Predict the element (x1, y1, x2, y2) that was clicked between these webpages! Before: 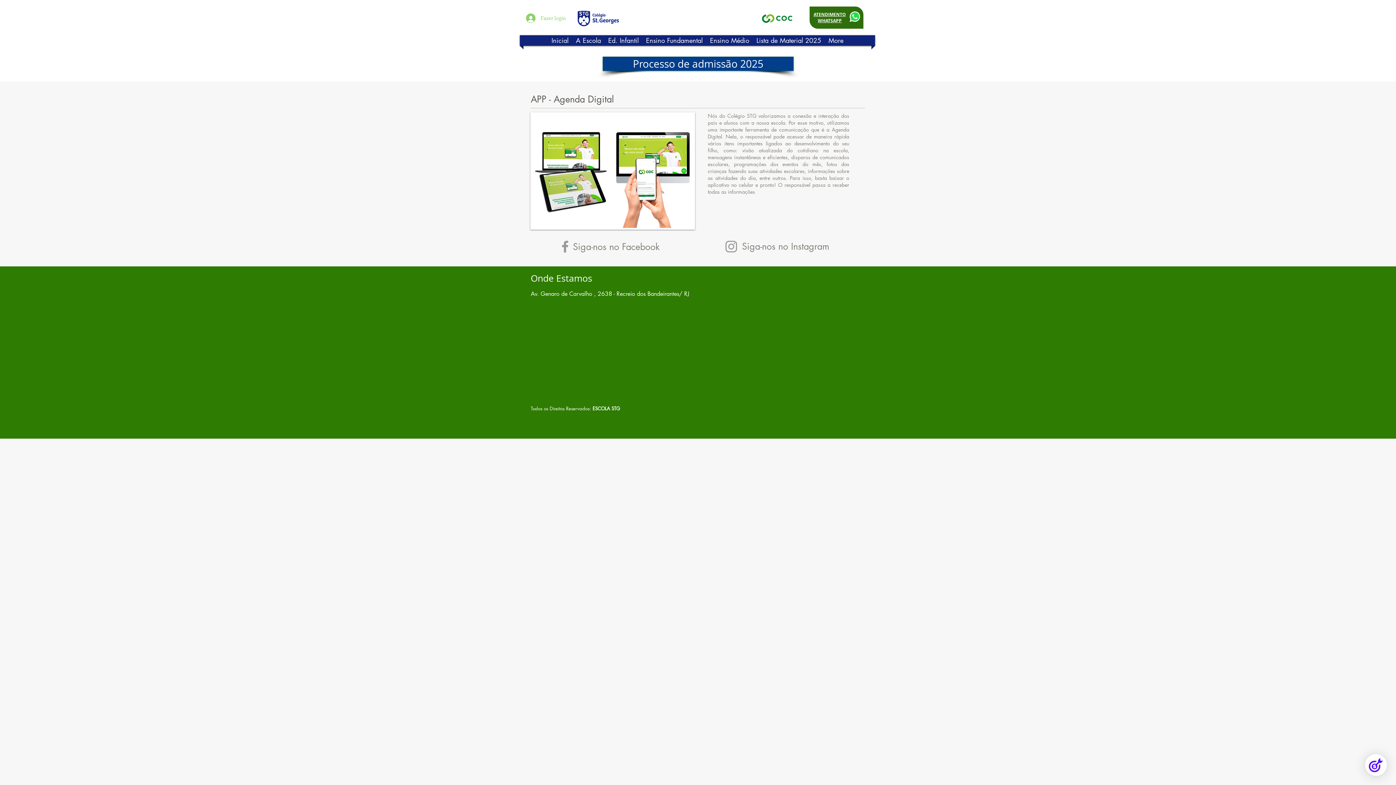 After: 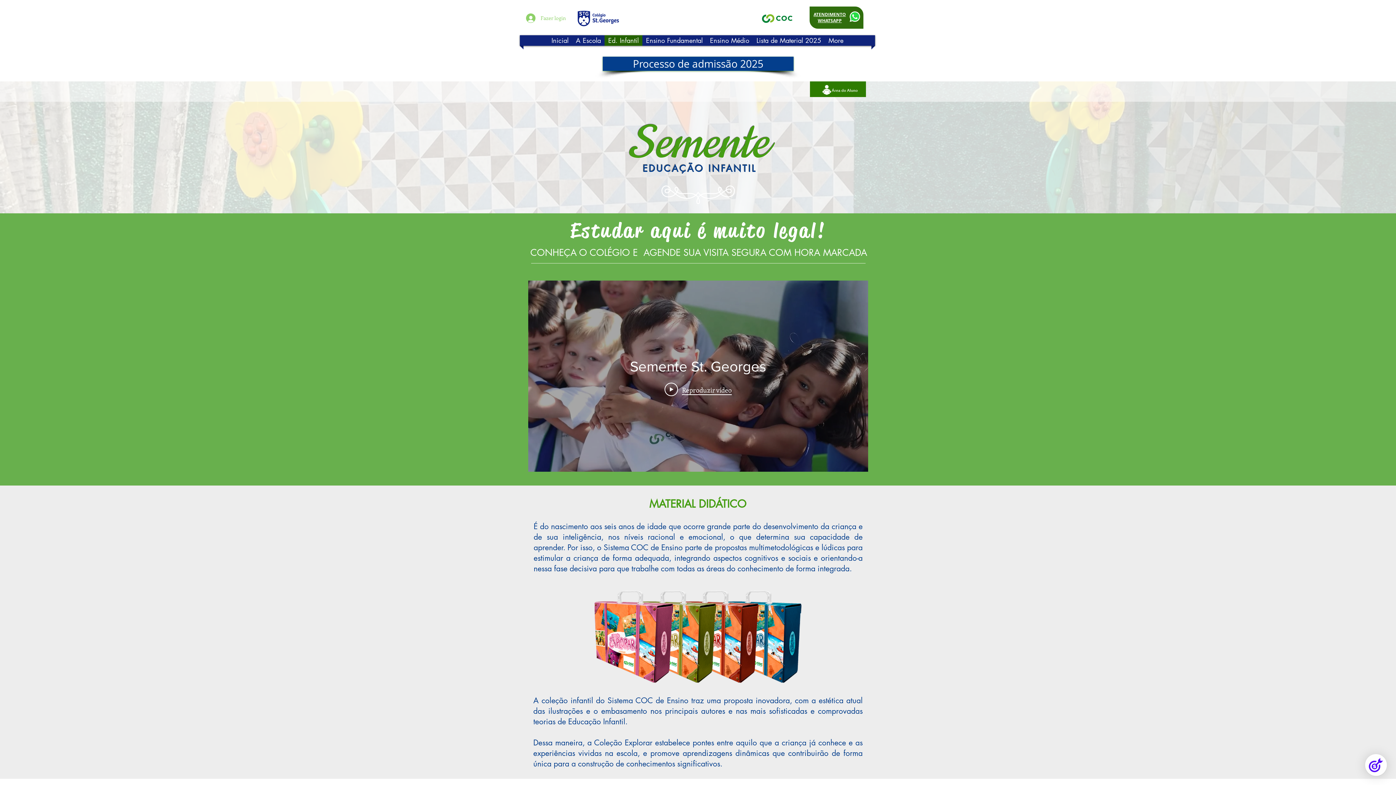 Action: bbox: (604, 35, 642, 45) label: Ed. Infantil